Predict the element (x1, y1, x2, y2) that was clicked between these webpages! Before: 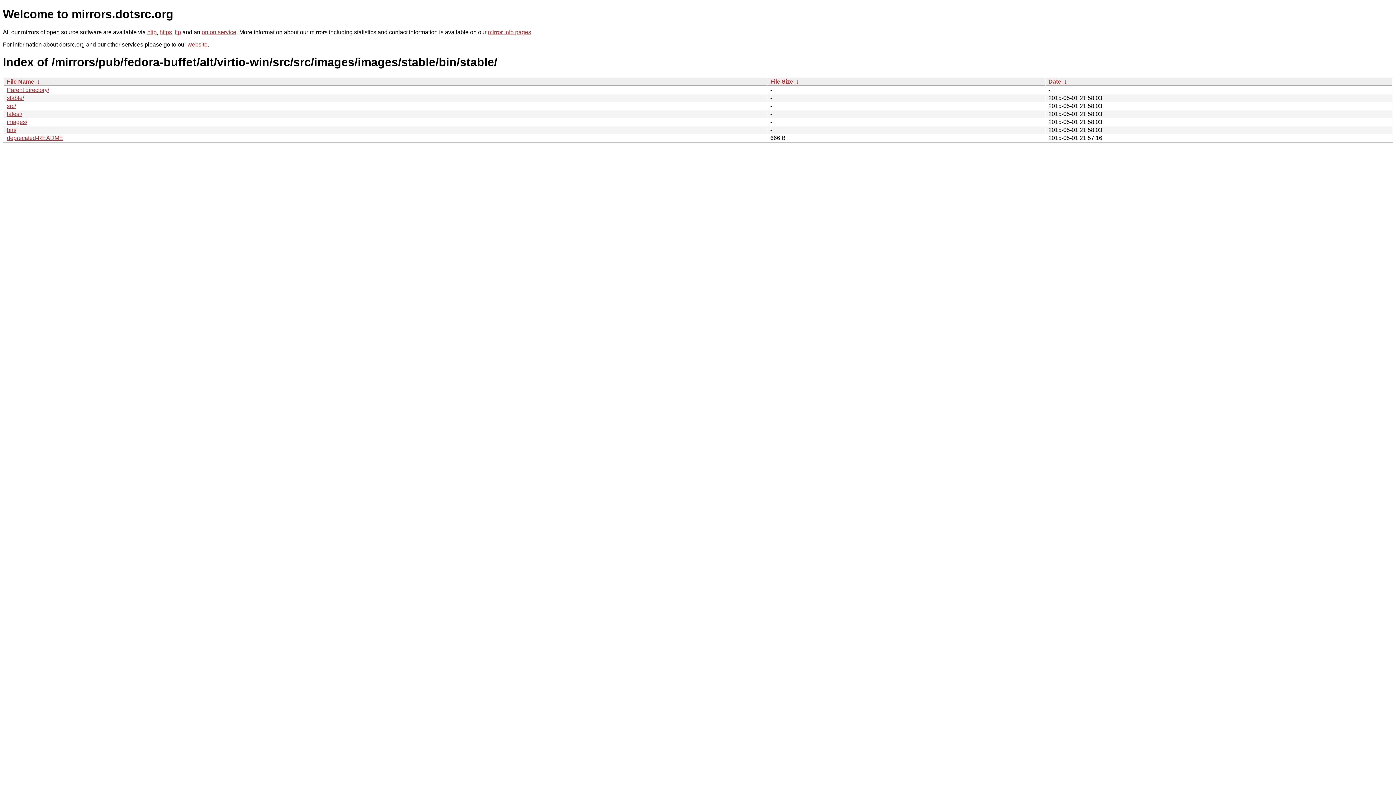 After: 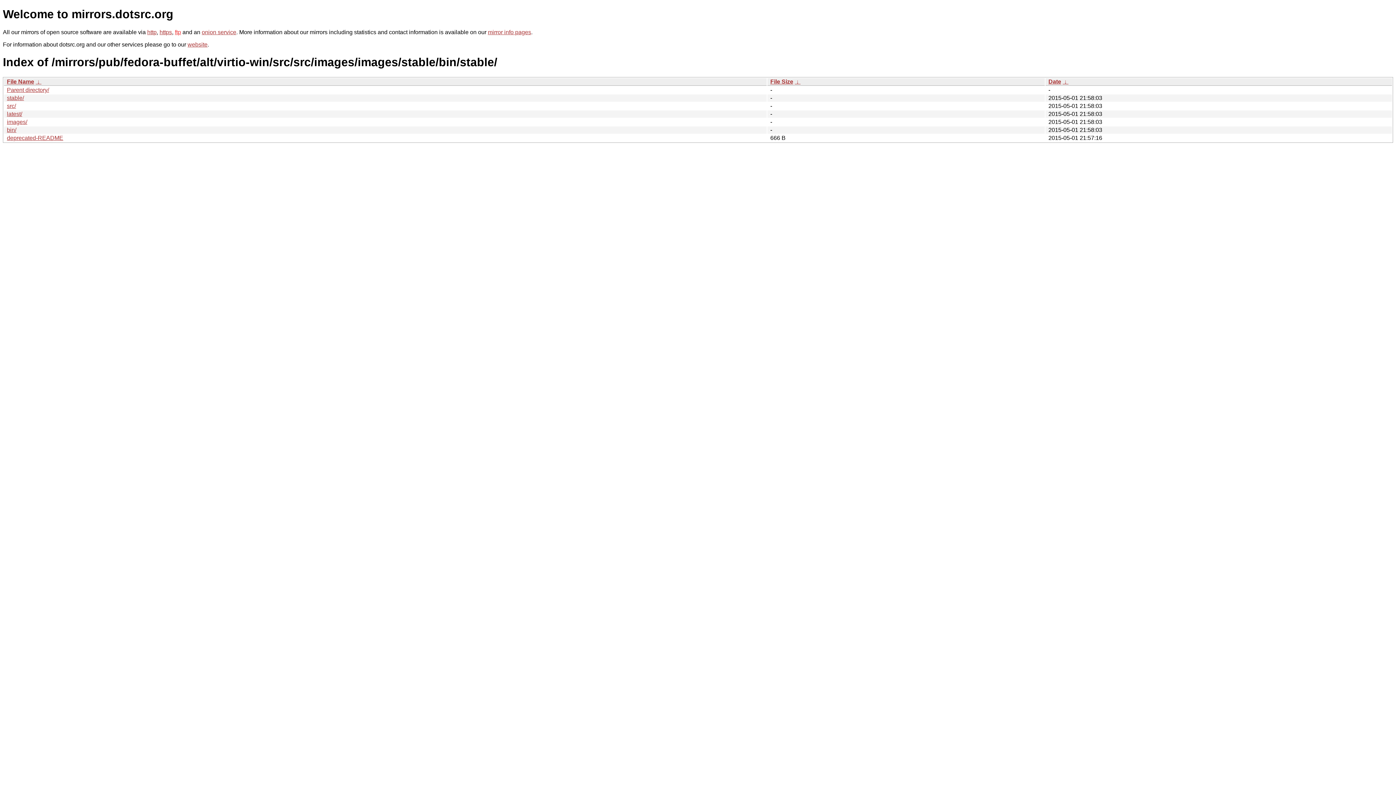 Action: label: ftp bbox: (174, 29, 181, 35)